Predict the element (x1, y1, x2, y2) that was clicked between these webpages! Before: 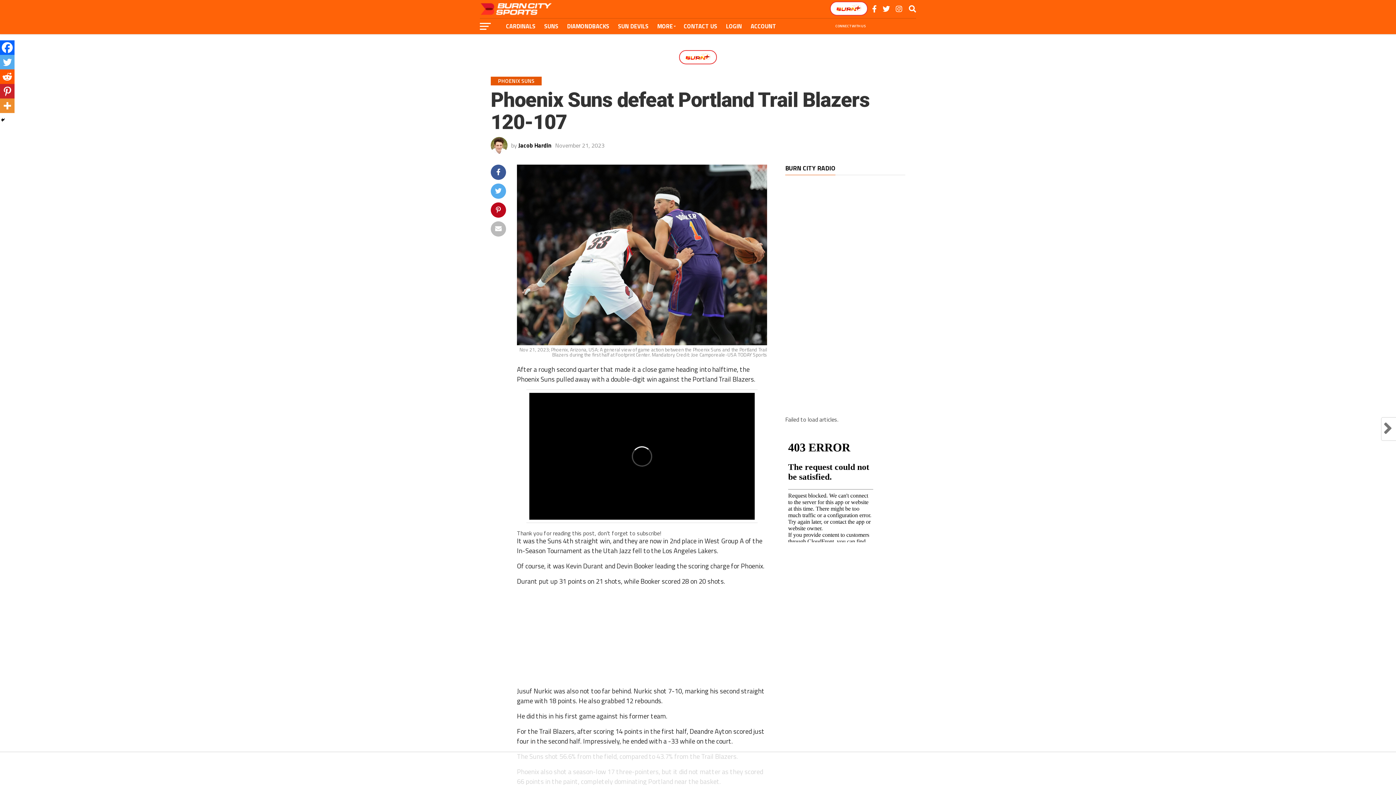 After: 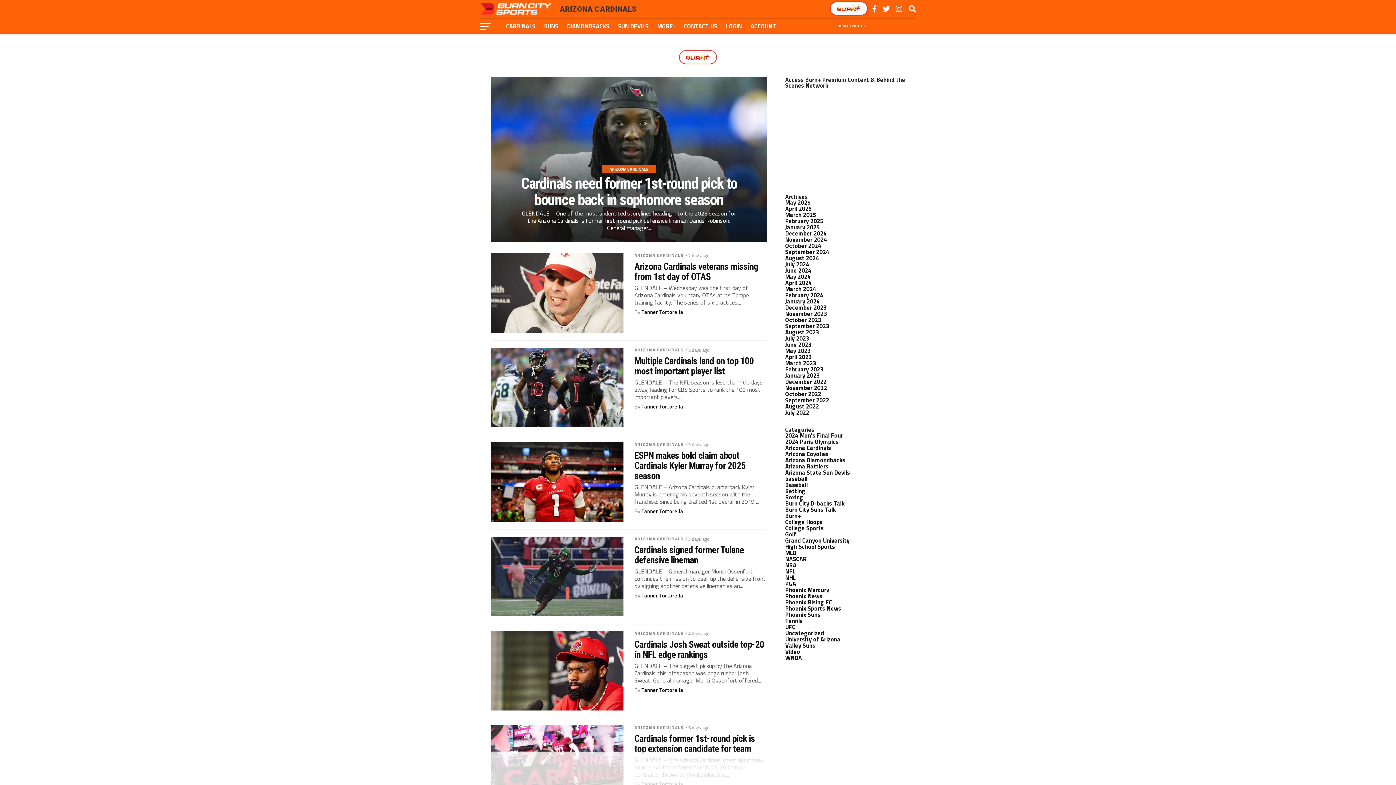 Action: bbox: (501, 18, 540, 34) label: CARDINALS